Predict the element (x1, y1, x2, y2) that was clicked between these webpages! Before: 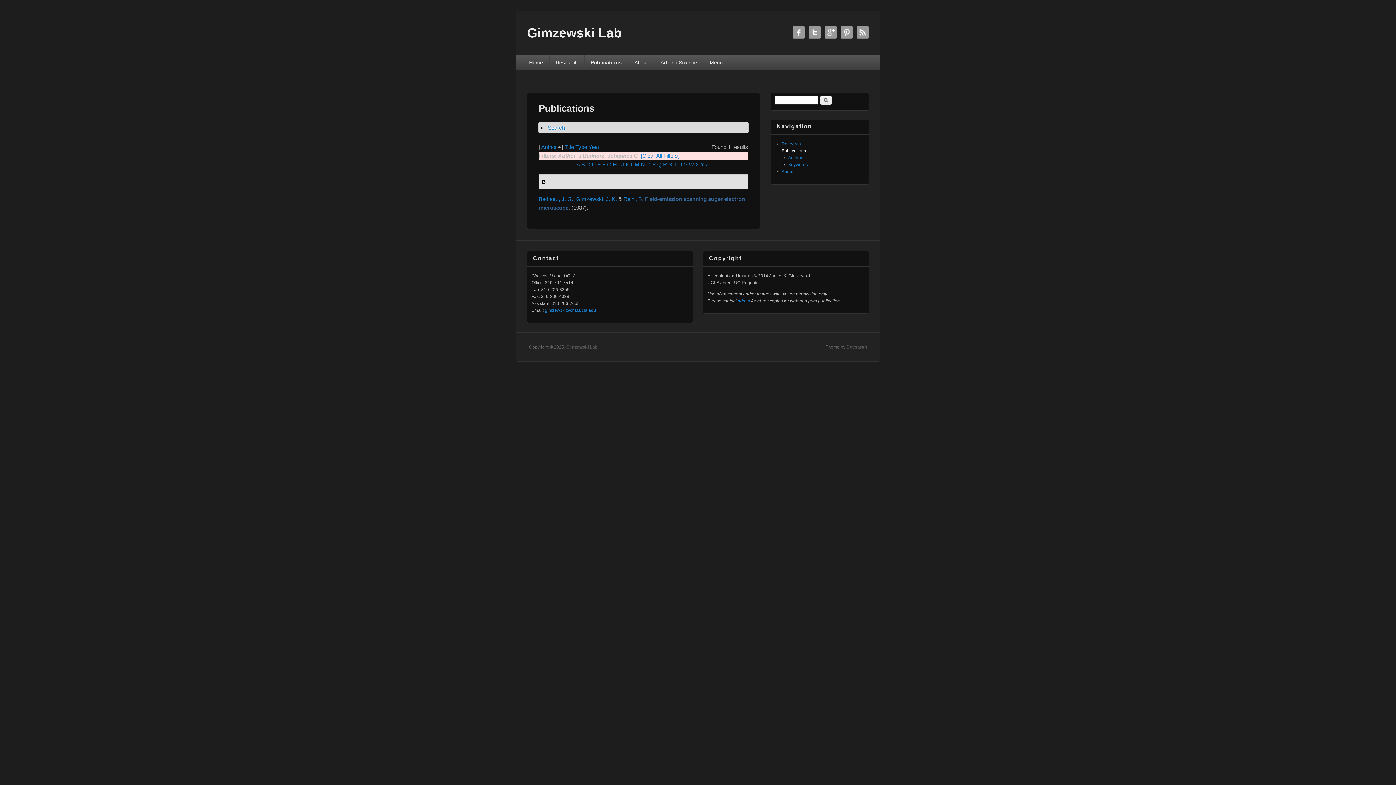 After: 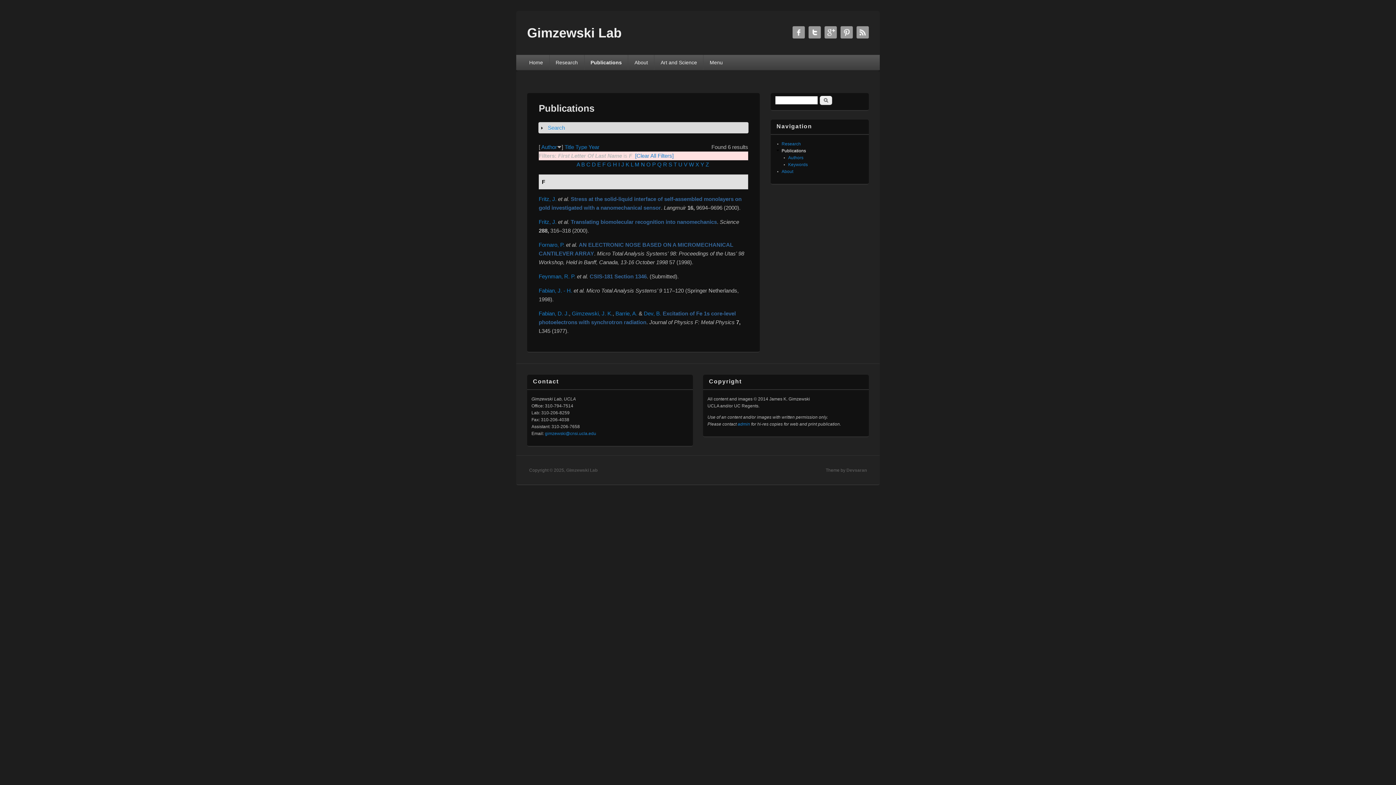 Action: bbox: (602, 161, 605, 167) label: F